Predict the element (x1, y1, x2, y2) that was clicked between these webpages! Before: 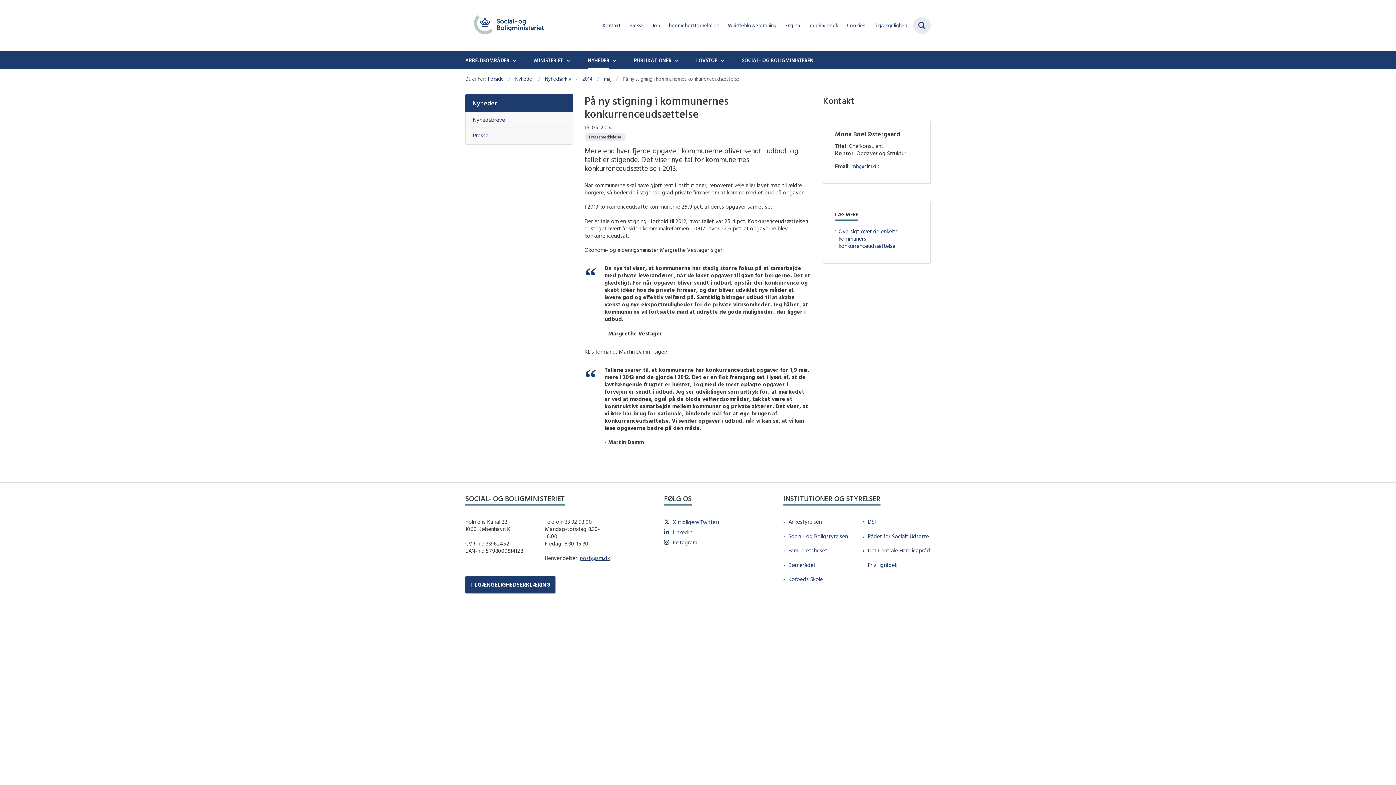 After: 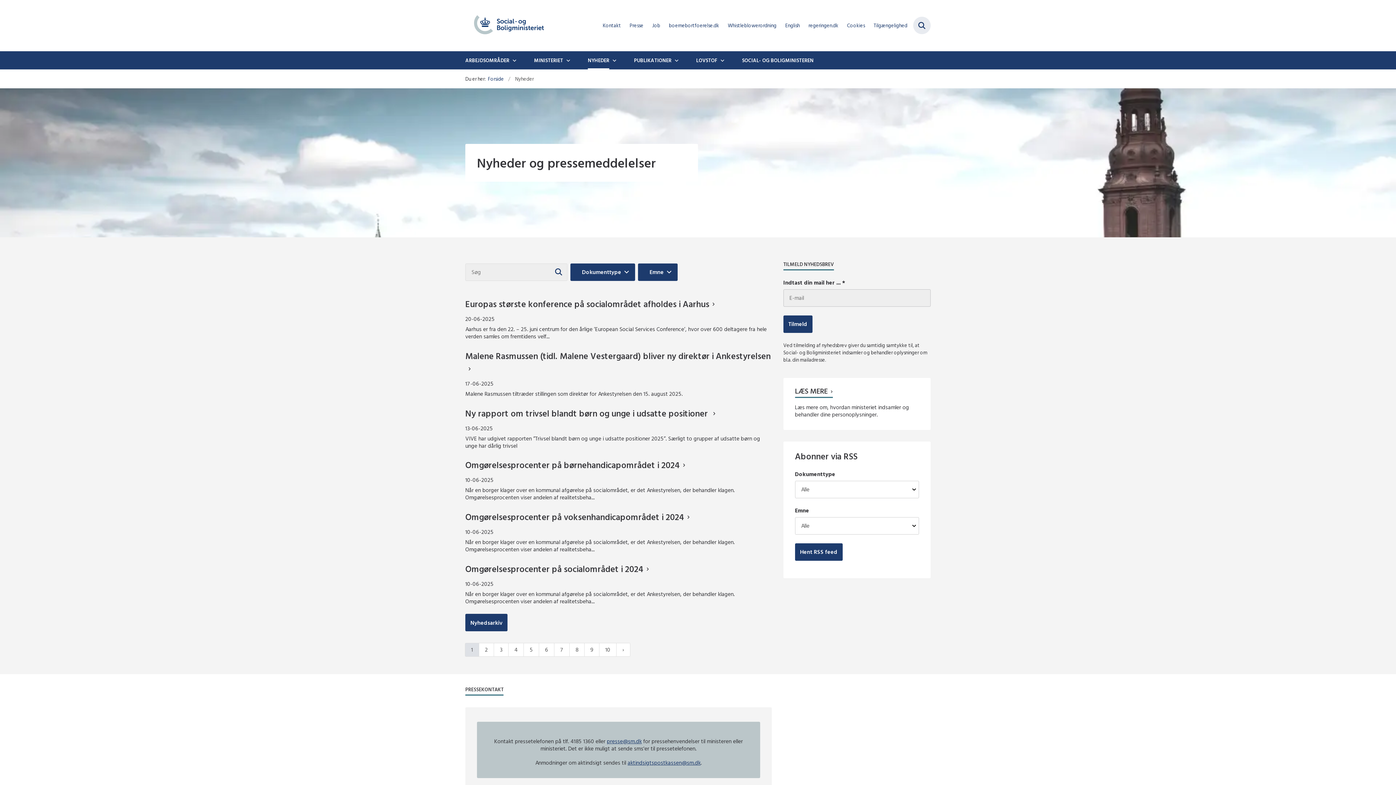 Action: bbox: (515, 75, 540, 82) label: Nyheder